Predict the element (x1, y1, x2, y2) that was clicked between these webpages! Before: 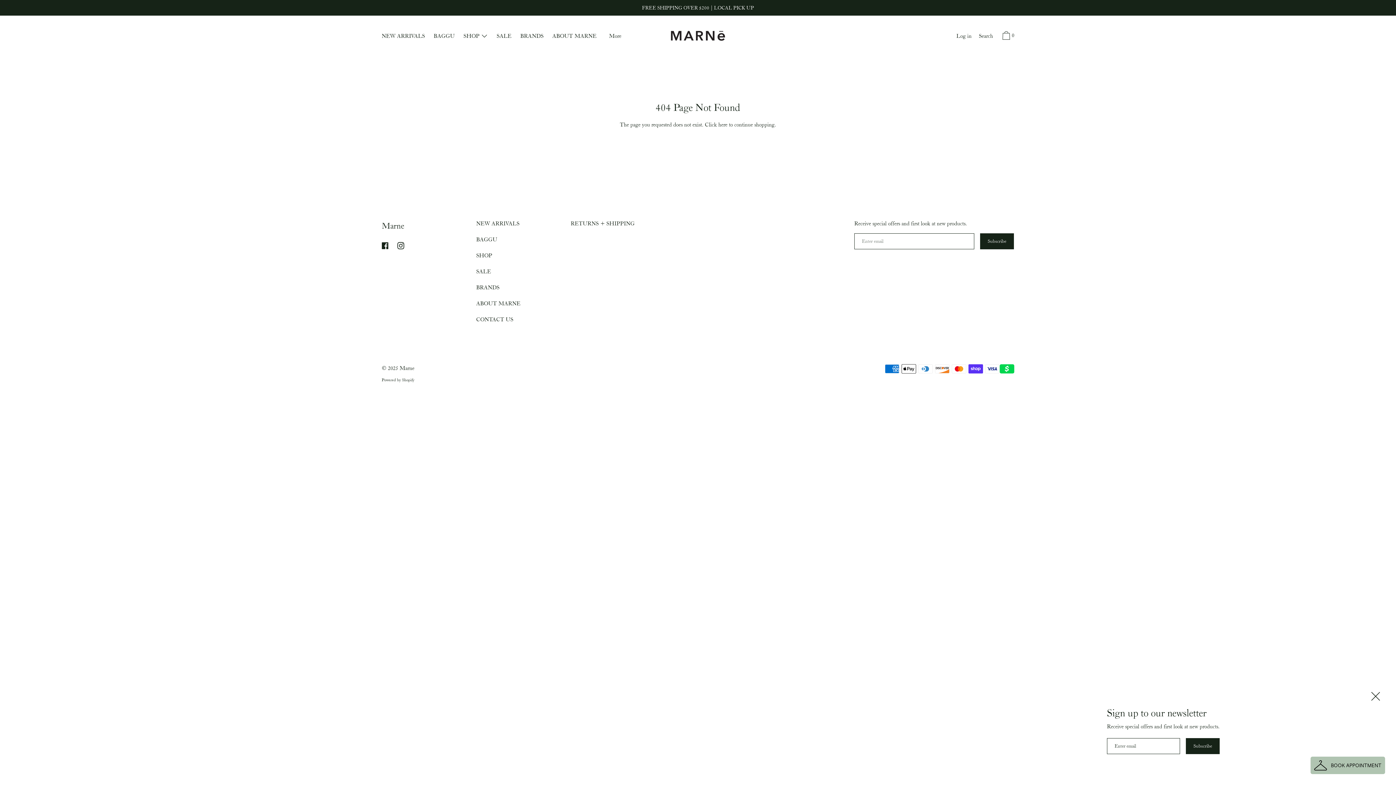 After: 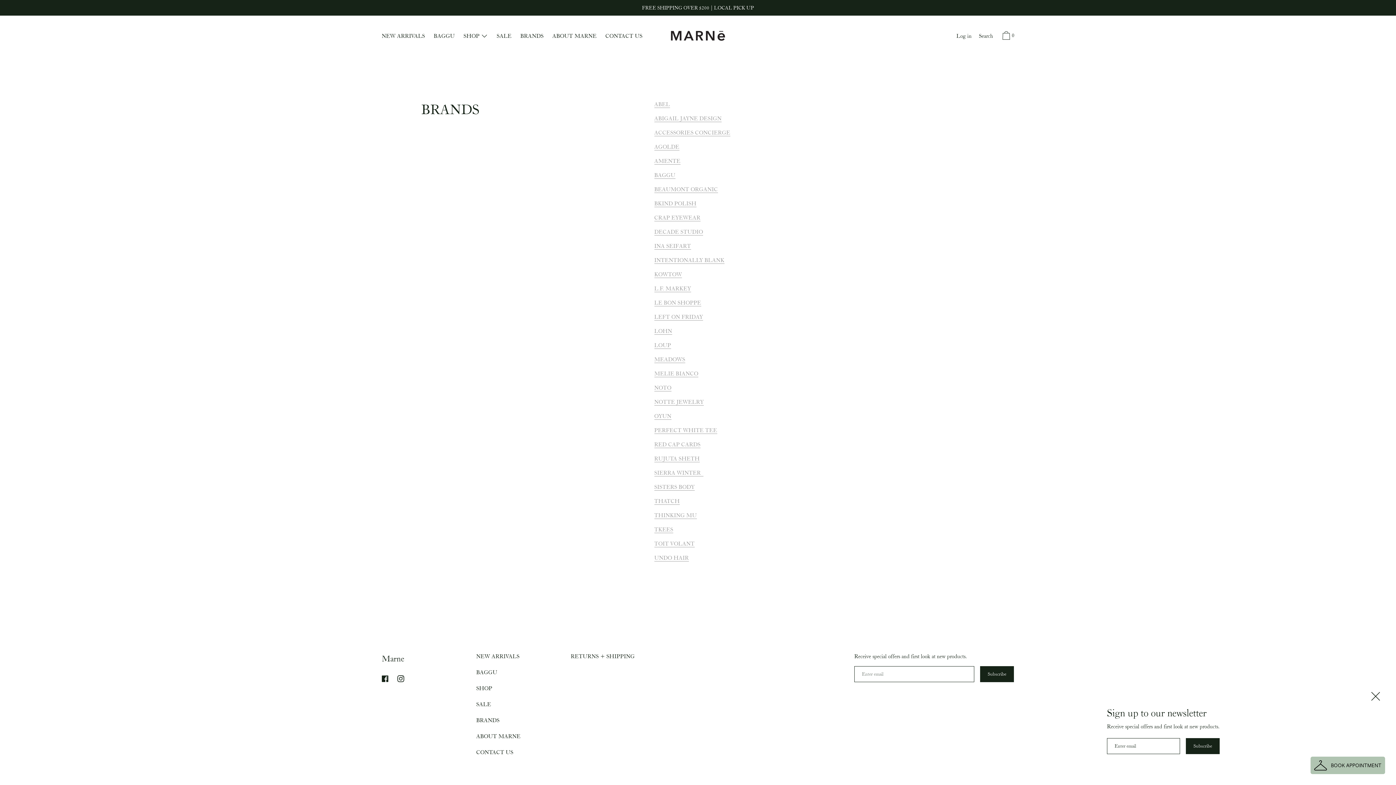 Action: label: BRANDS bbox: (472, 279, 503, 295)